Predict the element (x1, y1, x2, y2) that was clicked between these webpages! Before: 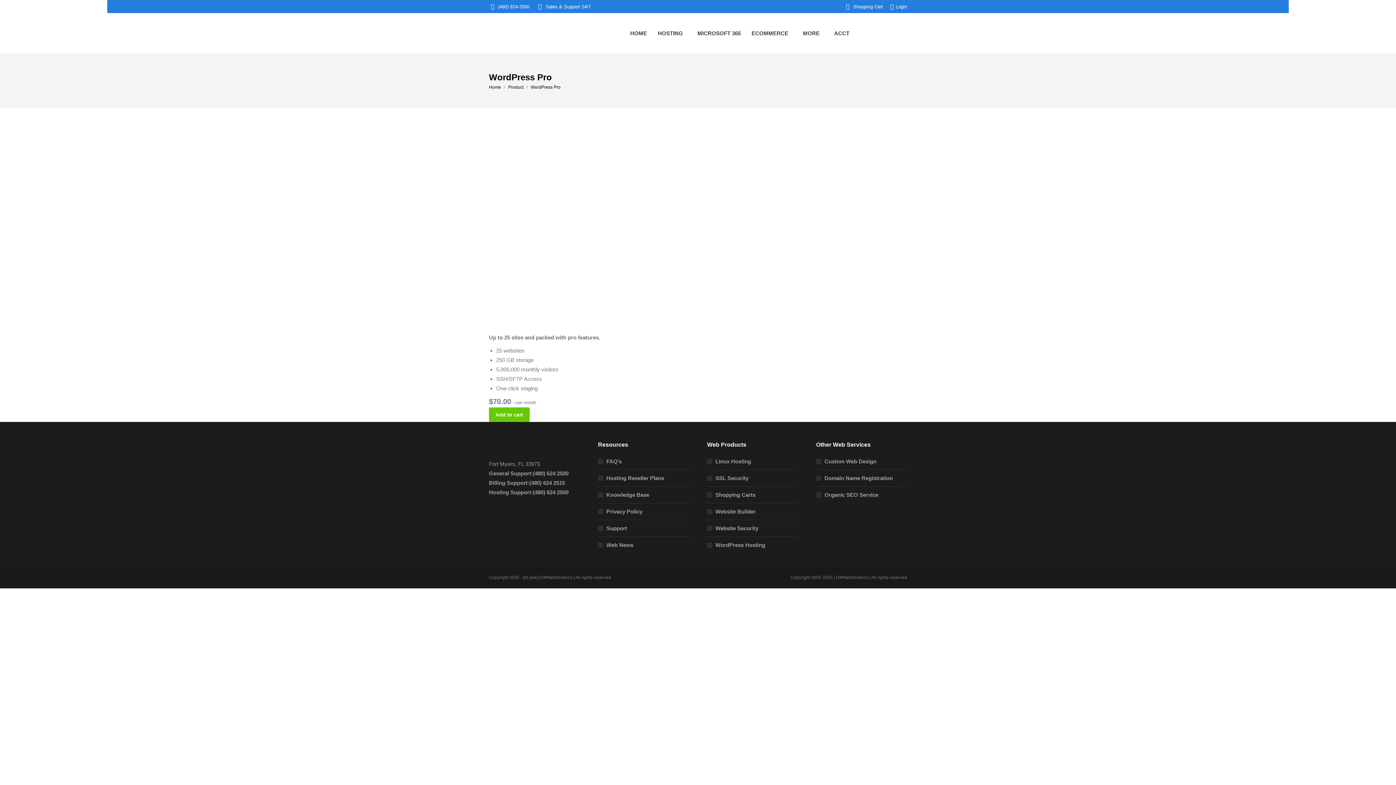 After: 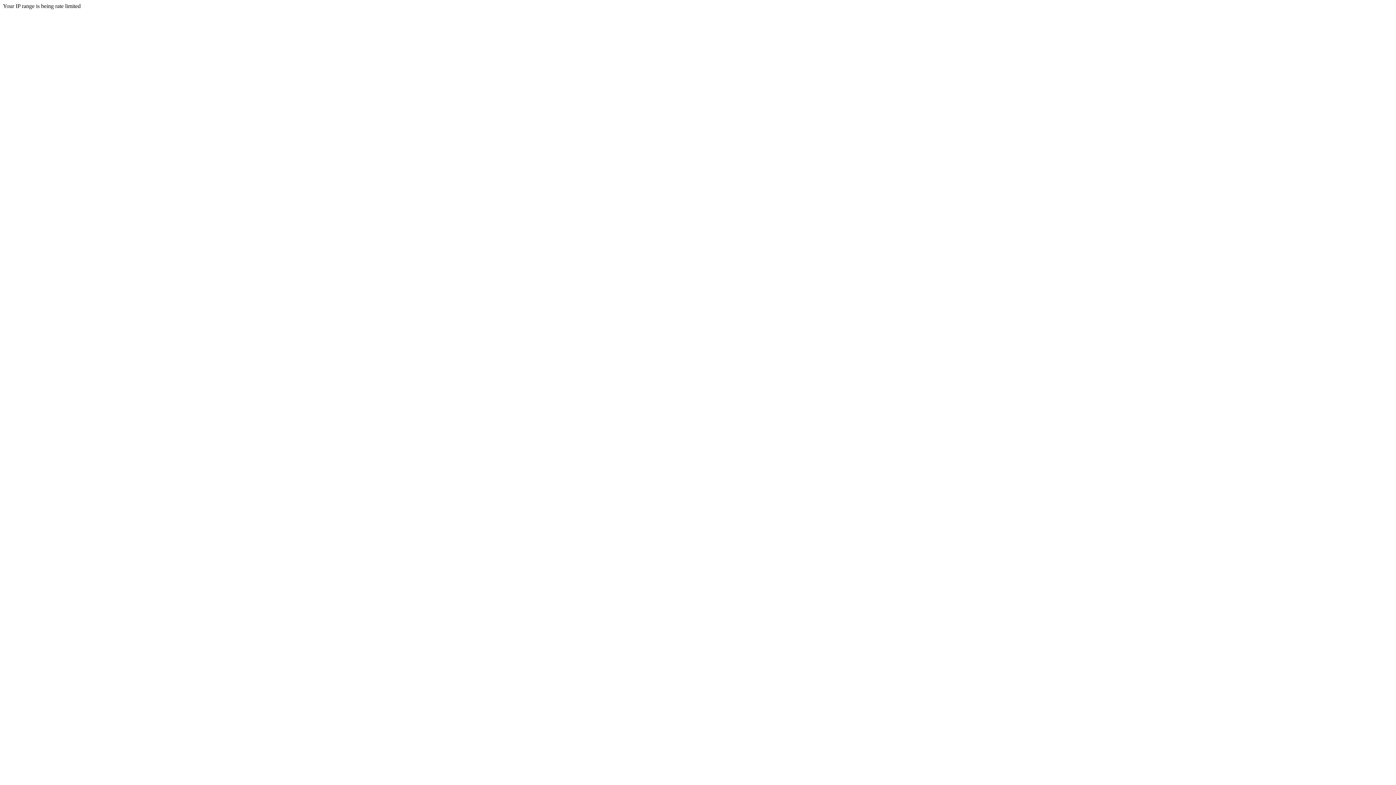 Action: bbox: (816, 490, 878, 500) label: Organic SEO Service